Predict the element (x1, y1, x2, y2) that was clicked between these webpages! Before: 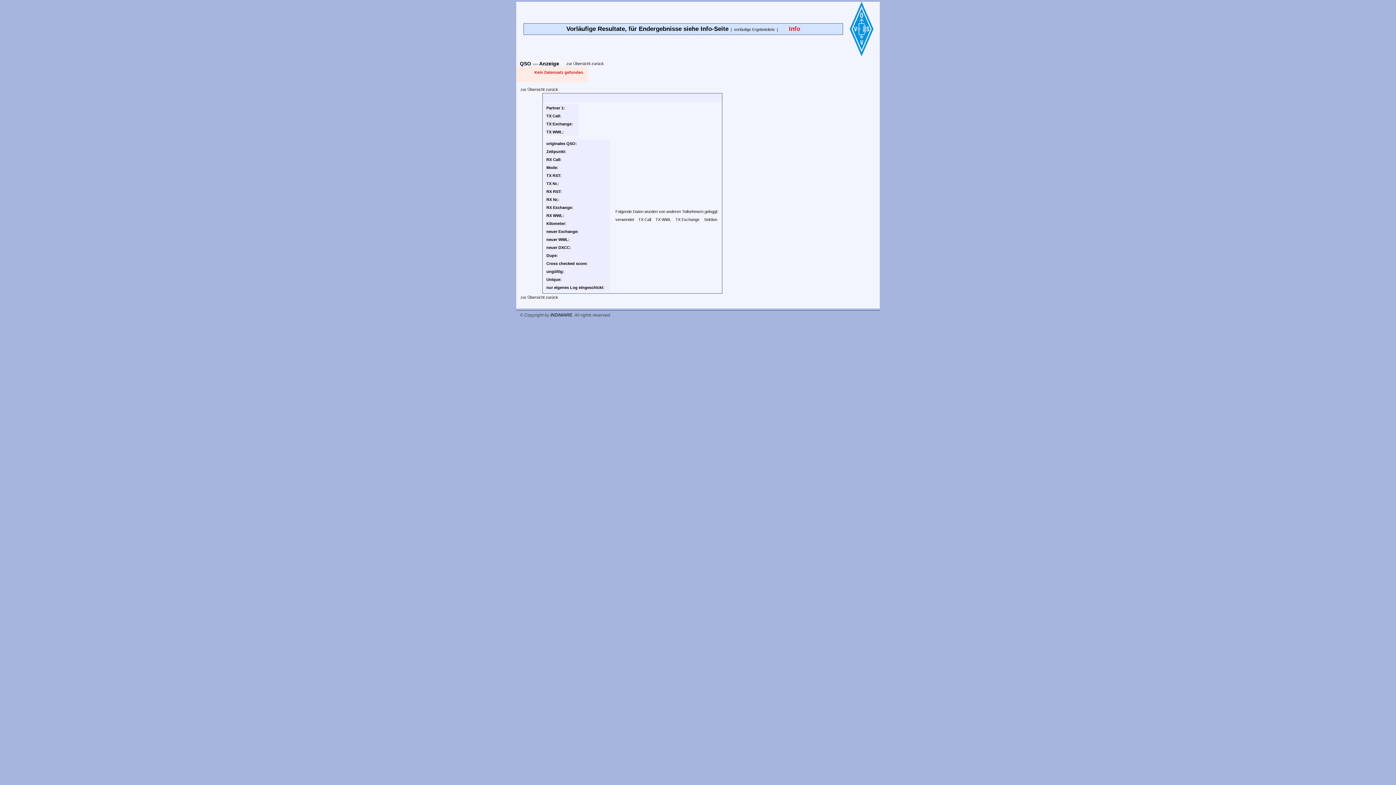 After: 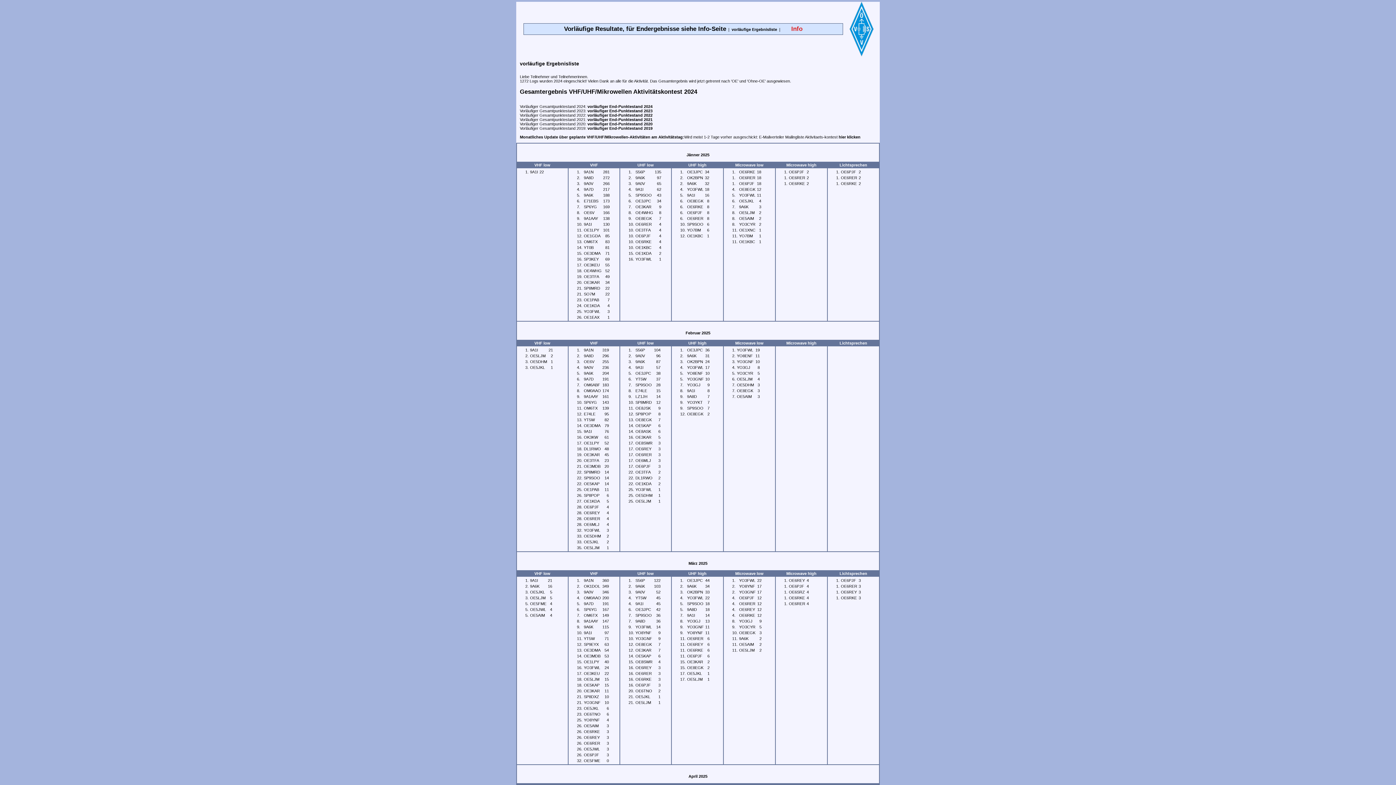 Action: bbox: (734, 27, 774, 31) label: vorläufige Ergebnisliste